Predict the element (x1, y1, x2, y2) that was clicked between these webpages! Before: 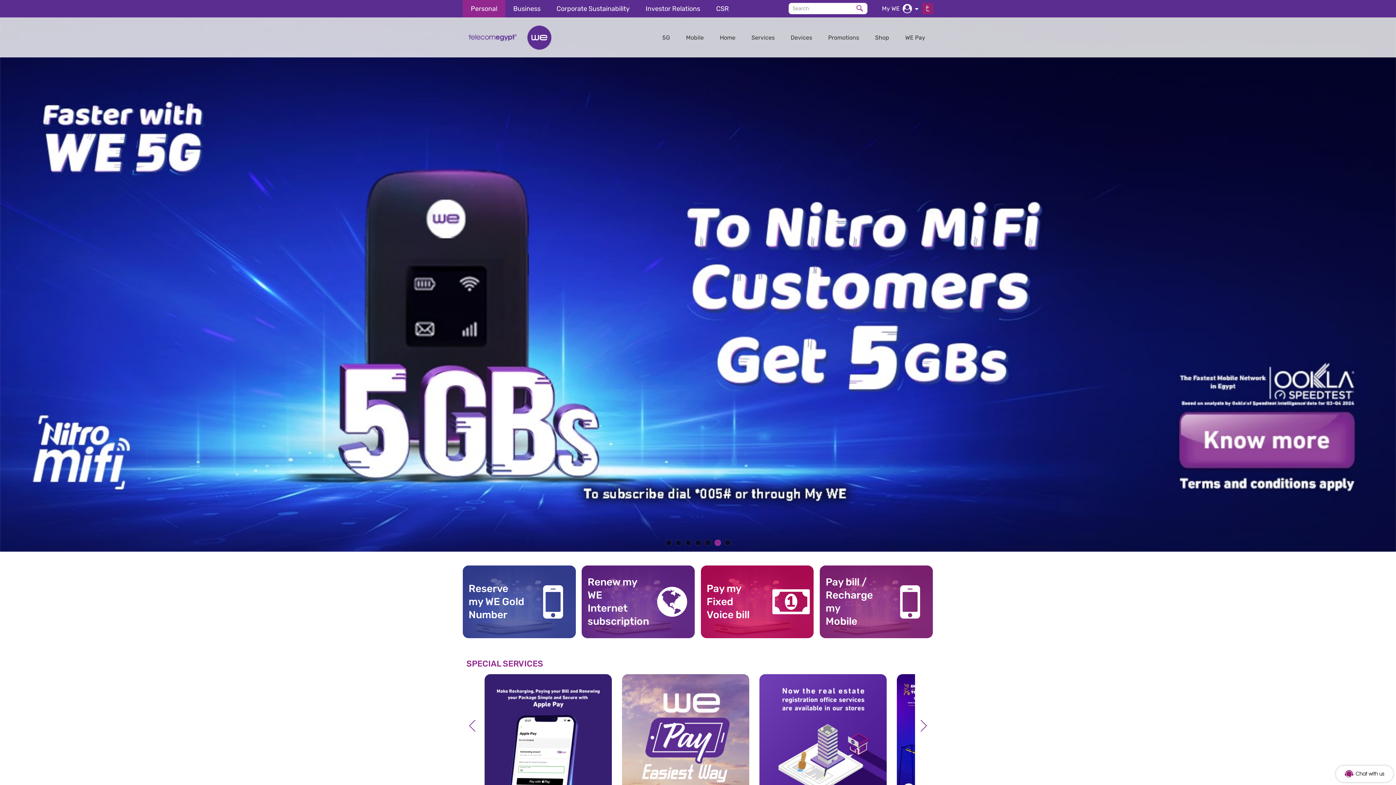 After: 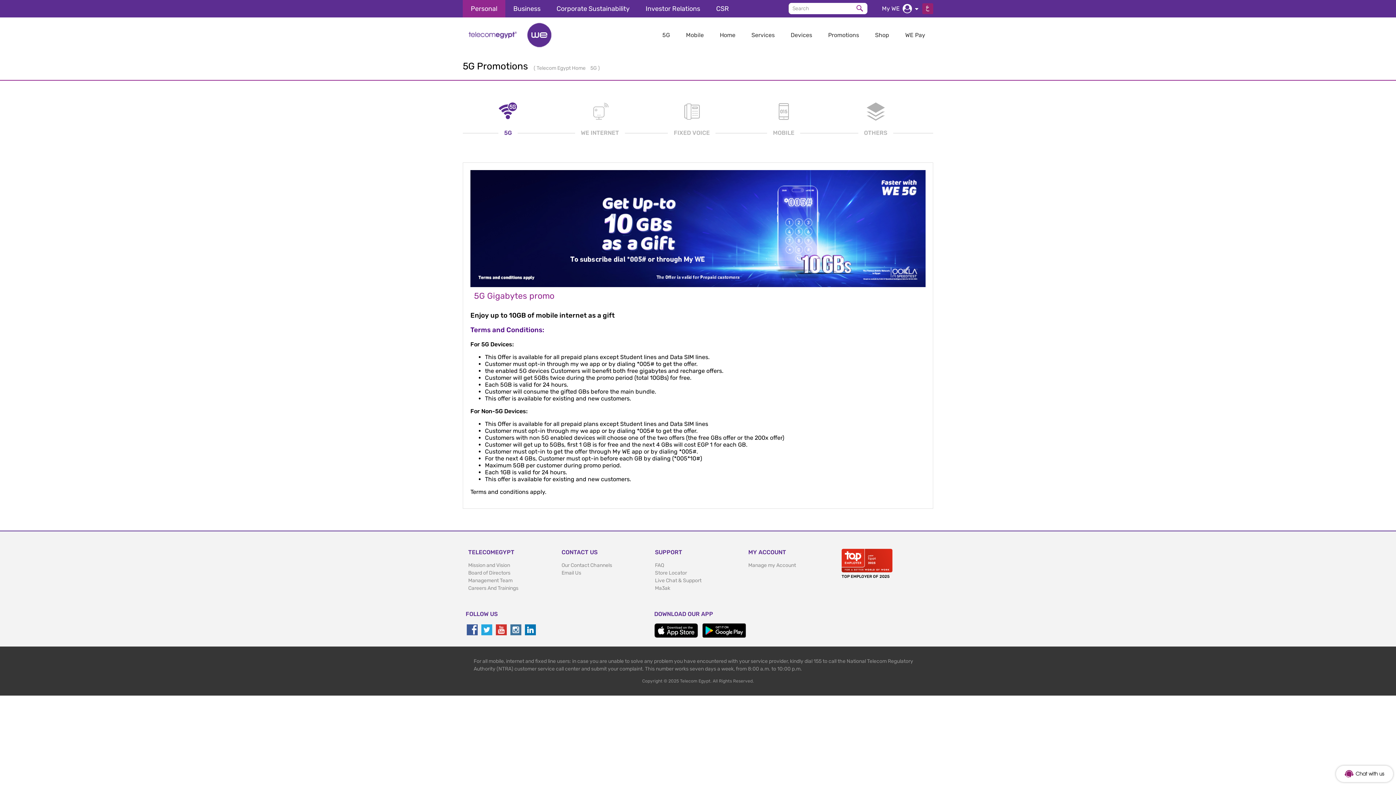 Action: bbox: (0, 17, 1396, 552)